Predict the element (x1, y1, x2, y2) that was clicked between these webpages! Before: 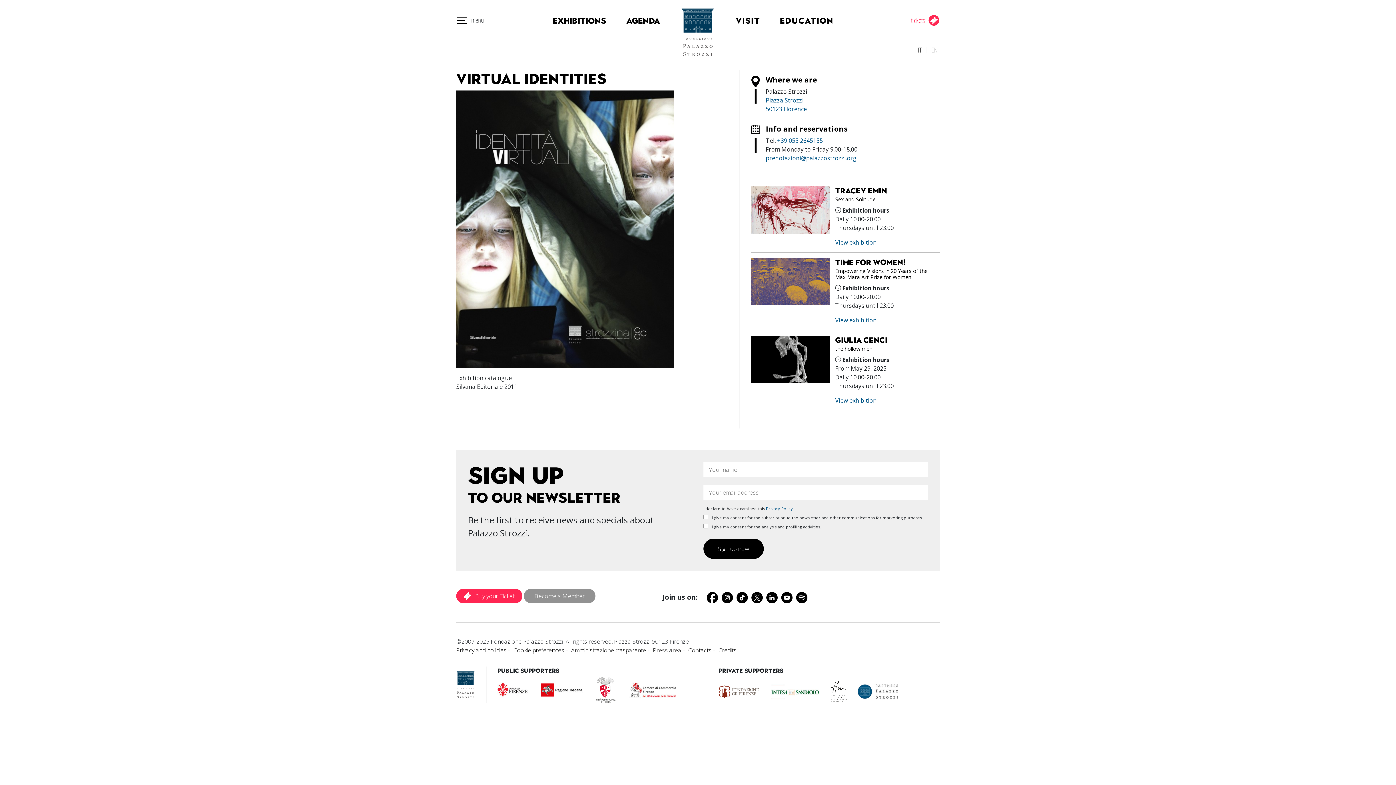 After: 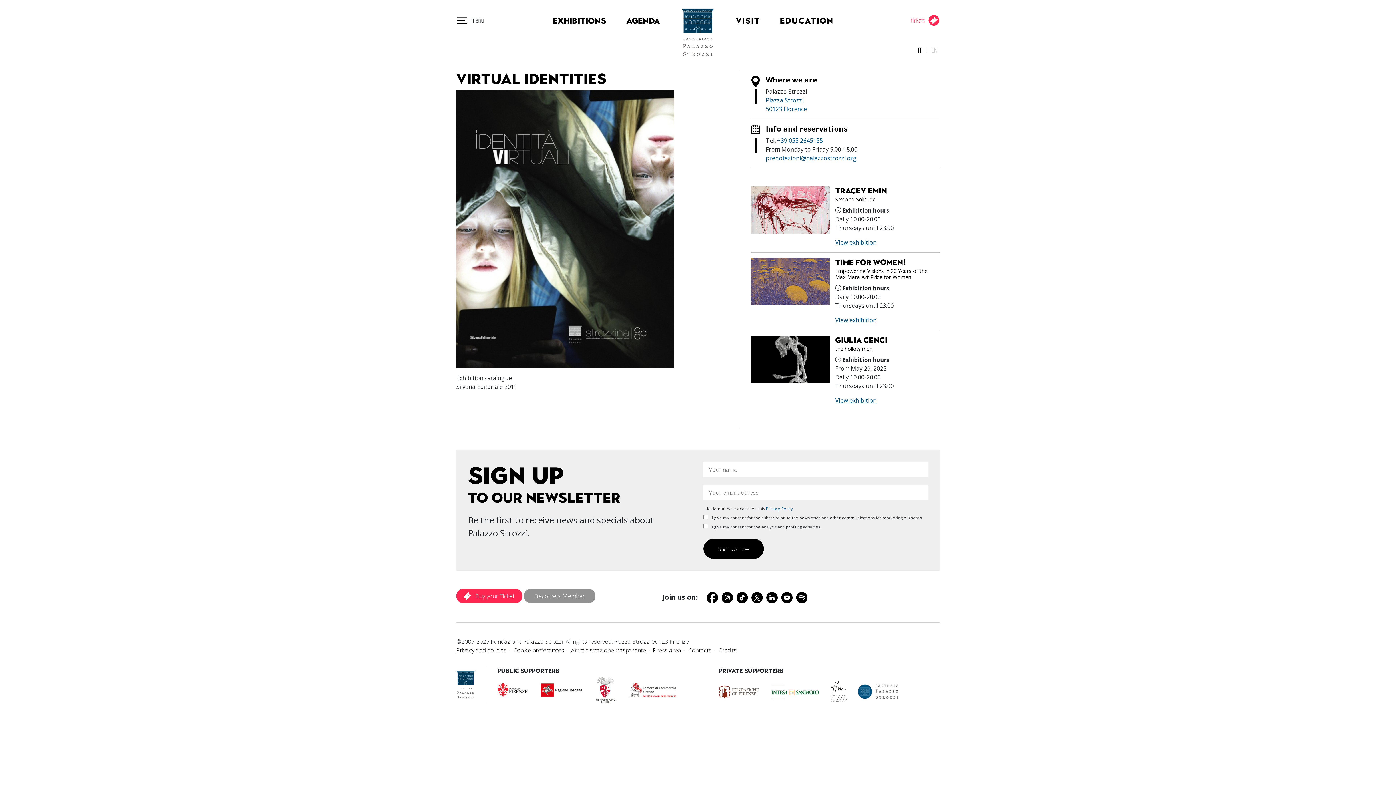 Action: bbox: (540, 685, 593, 693)